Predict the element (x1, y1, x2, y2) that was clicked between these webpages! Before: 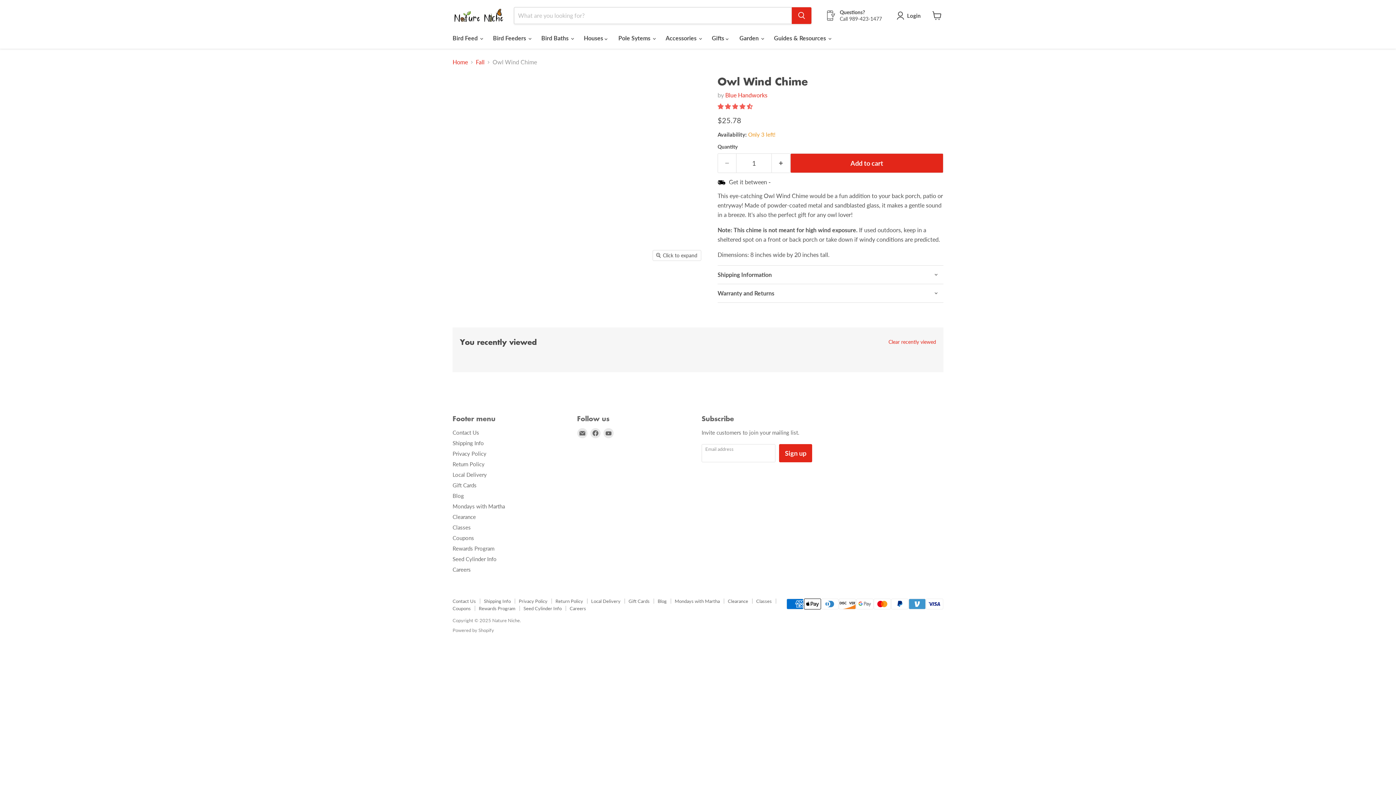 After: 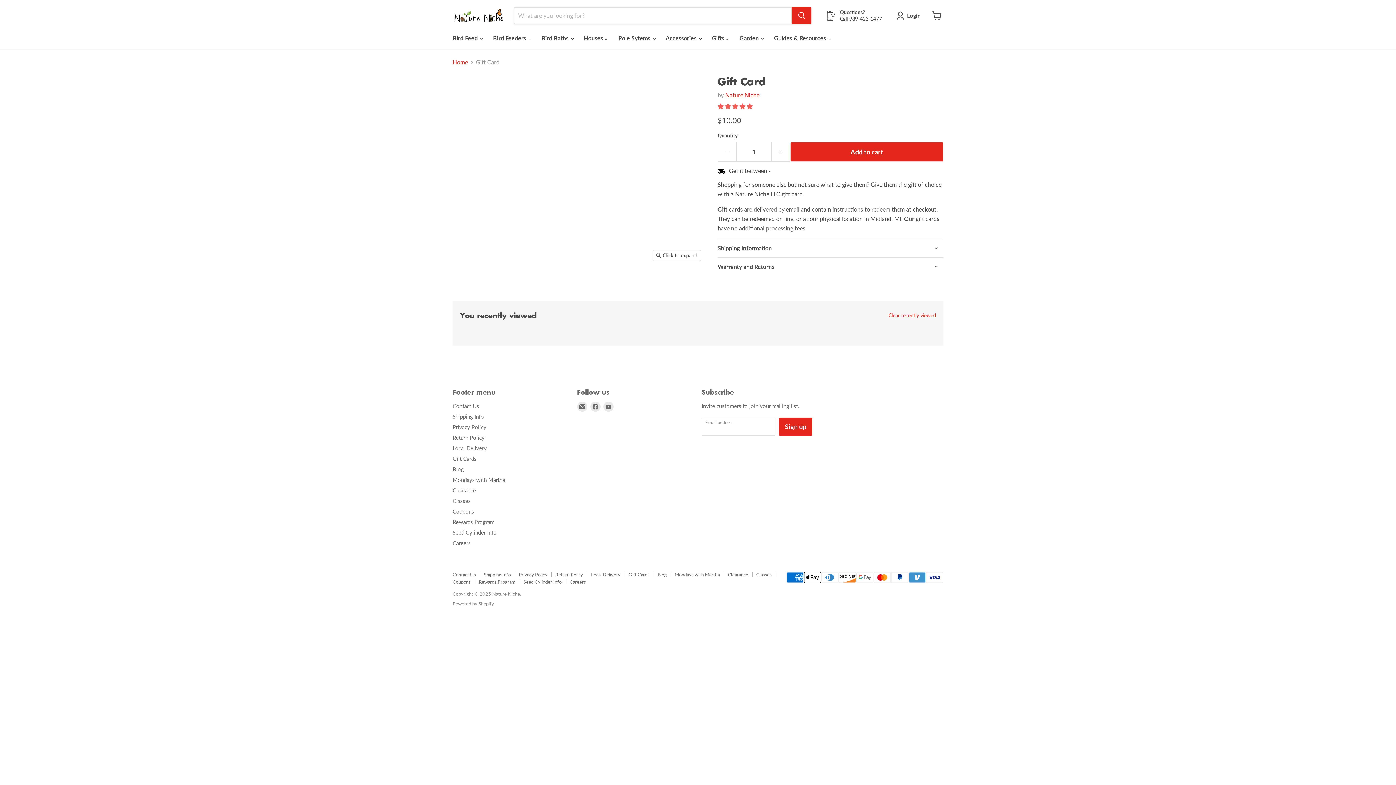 Action: label: Gift Cards bbox: (628, 598, 649, 604)